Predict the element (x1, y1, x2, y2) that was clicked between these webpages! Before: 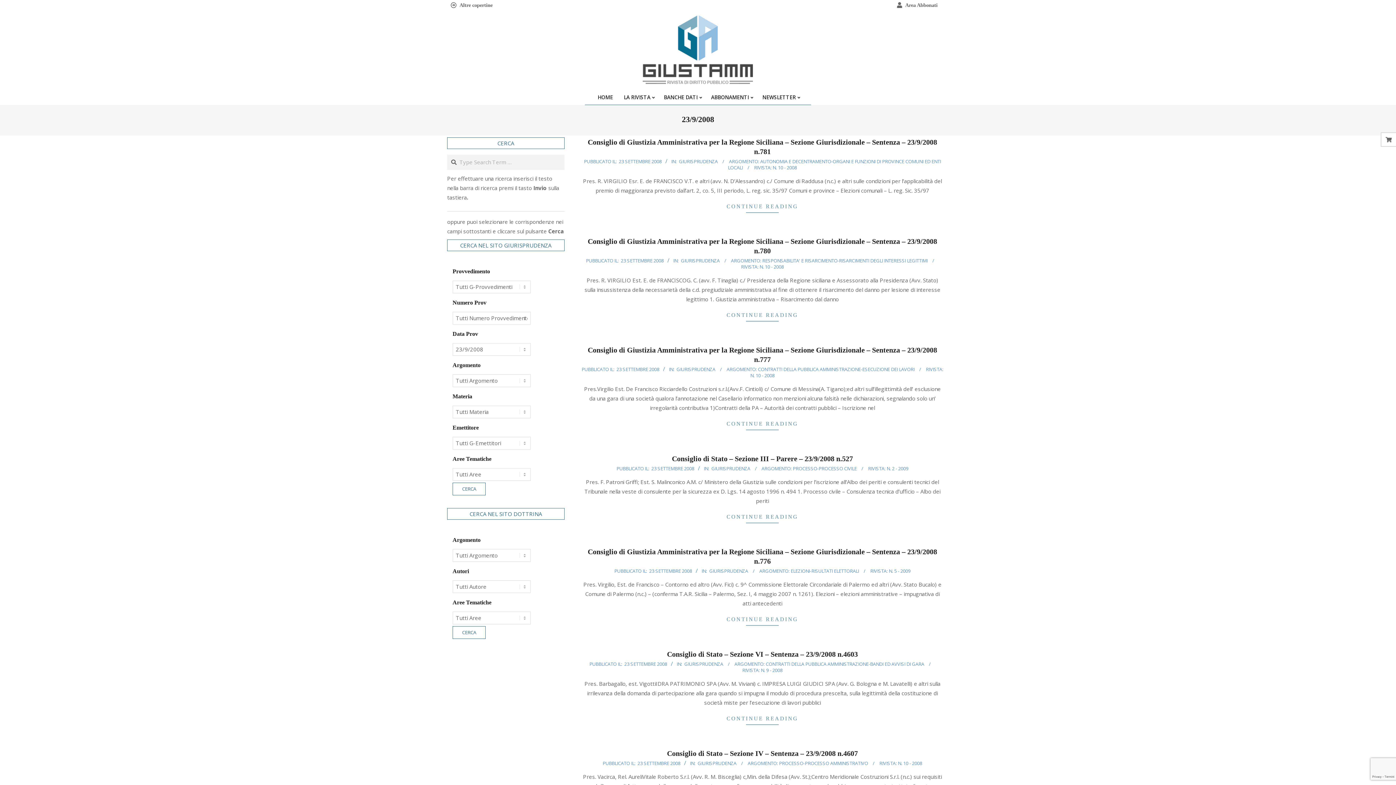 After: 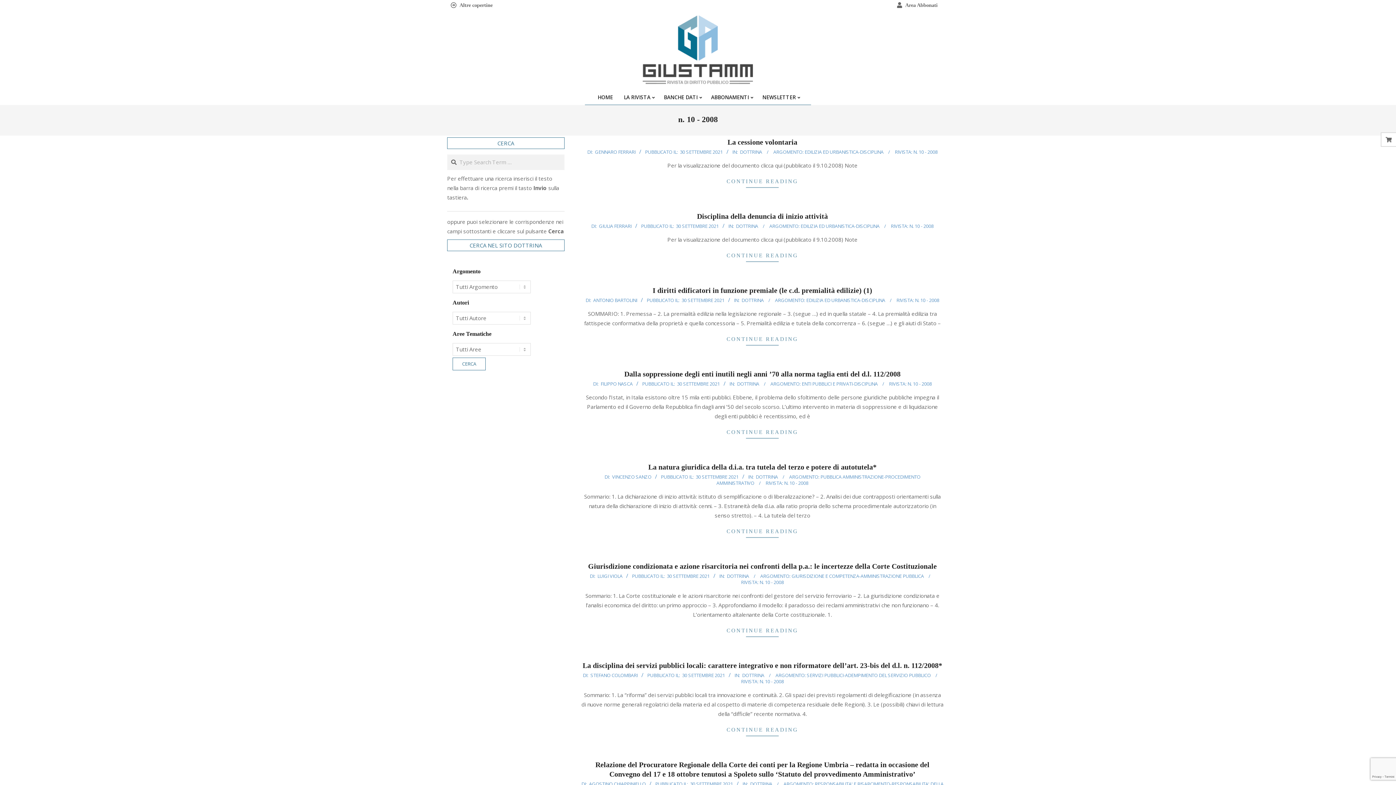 Action: label: N. 10 - 2008 bbox: (759, 263, 784, 270)